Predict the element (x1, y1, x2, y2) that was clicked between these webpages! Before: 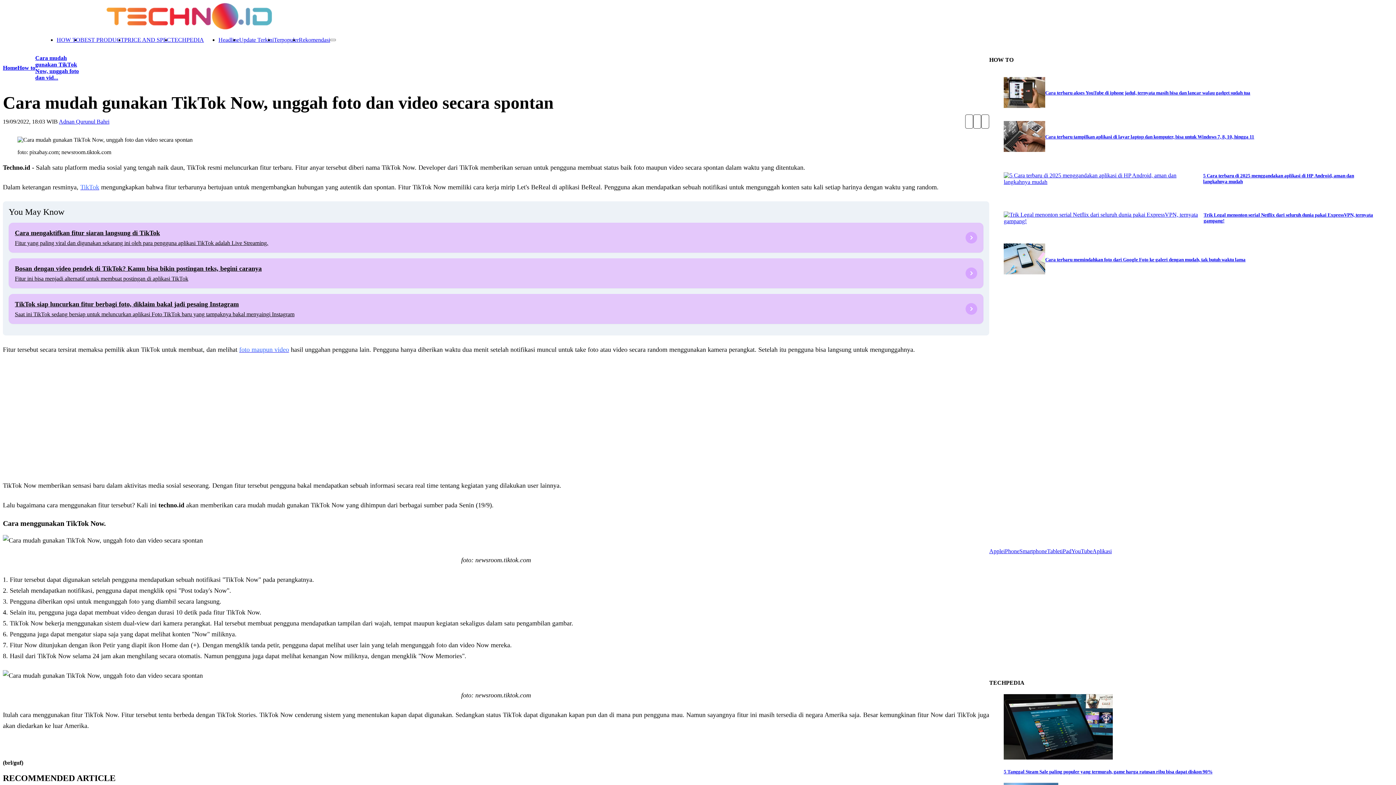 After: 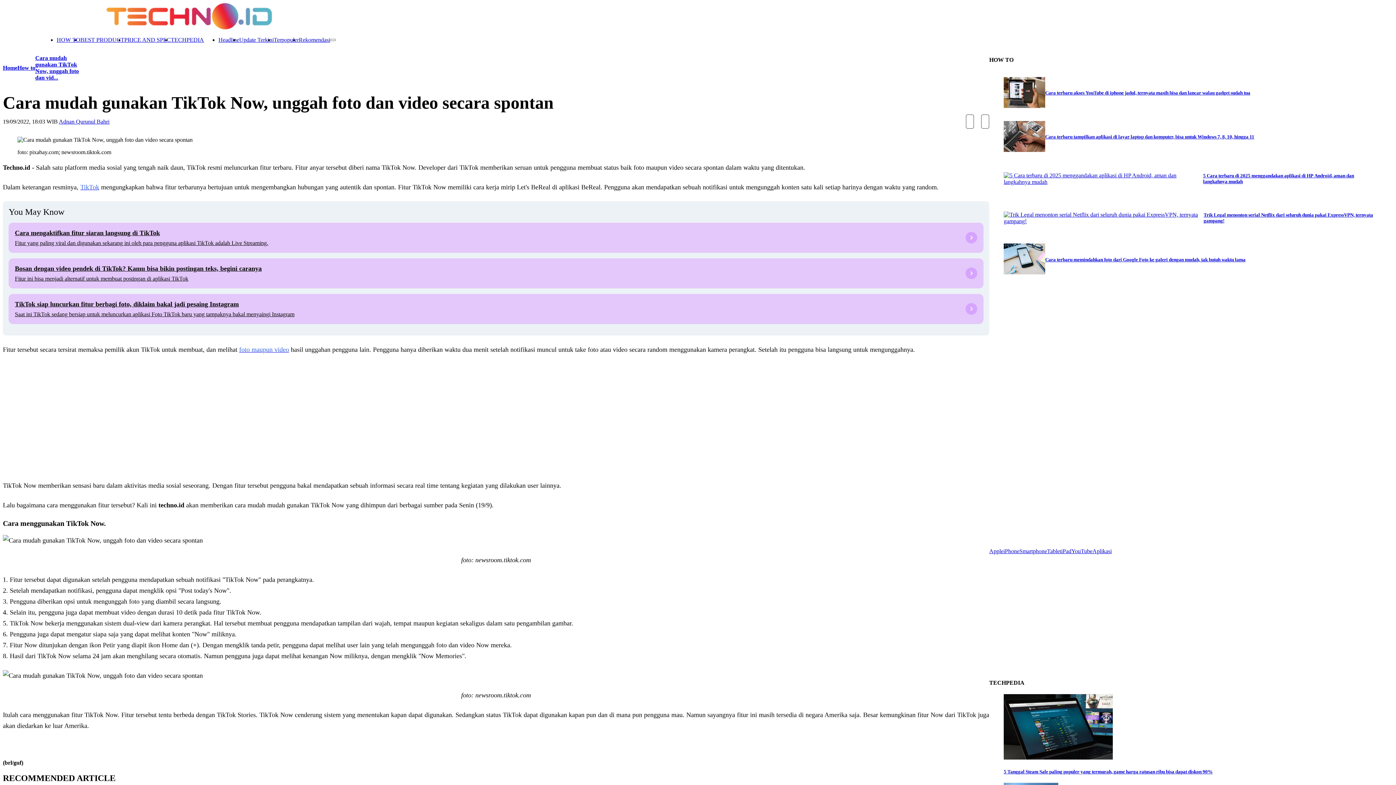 Action: bbox: (973, 114, 981, 128)